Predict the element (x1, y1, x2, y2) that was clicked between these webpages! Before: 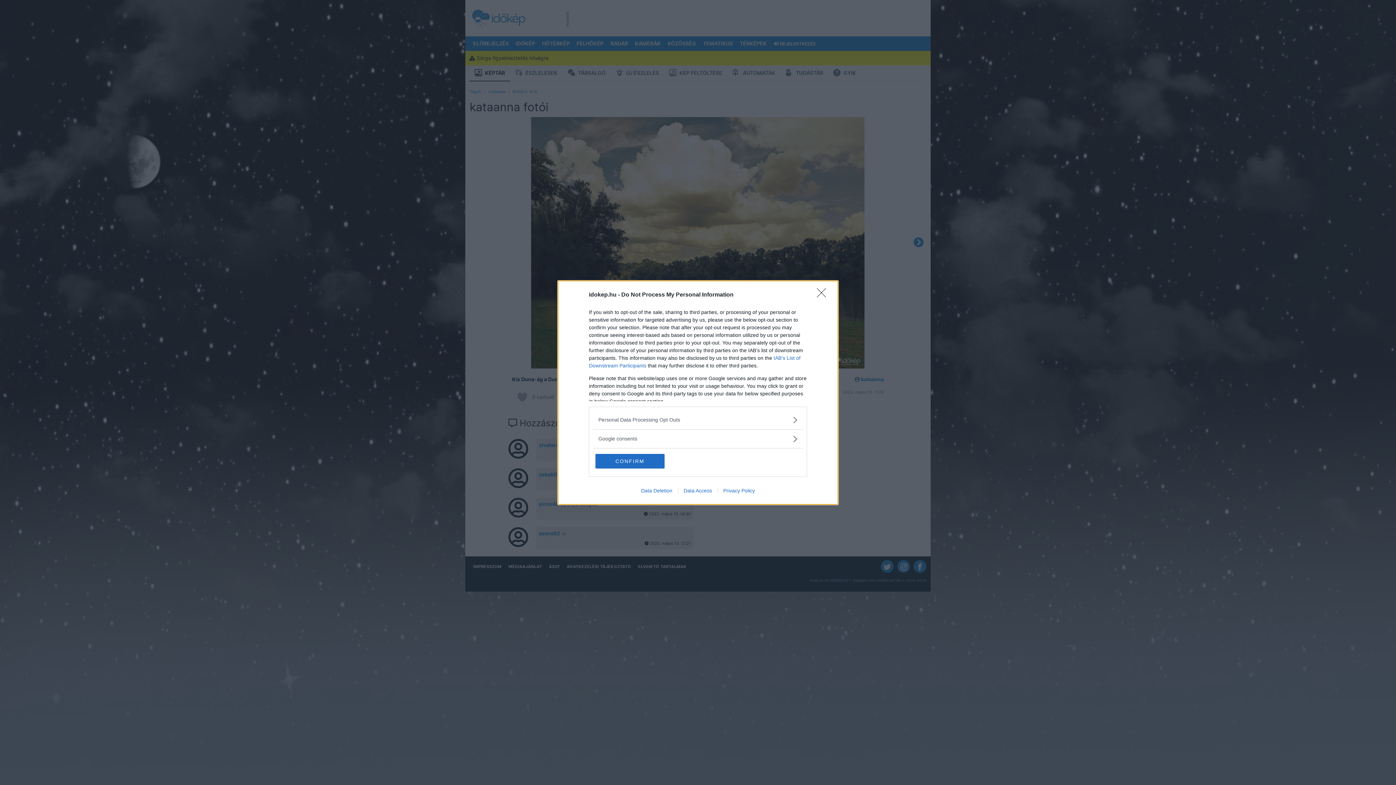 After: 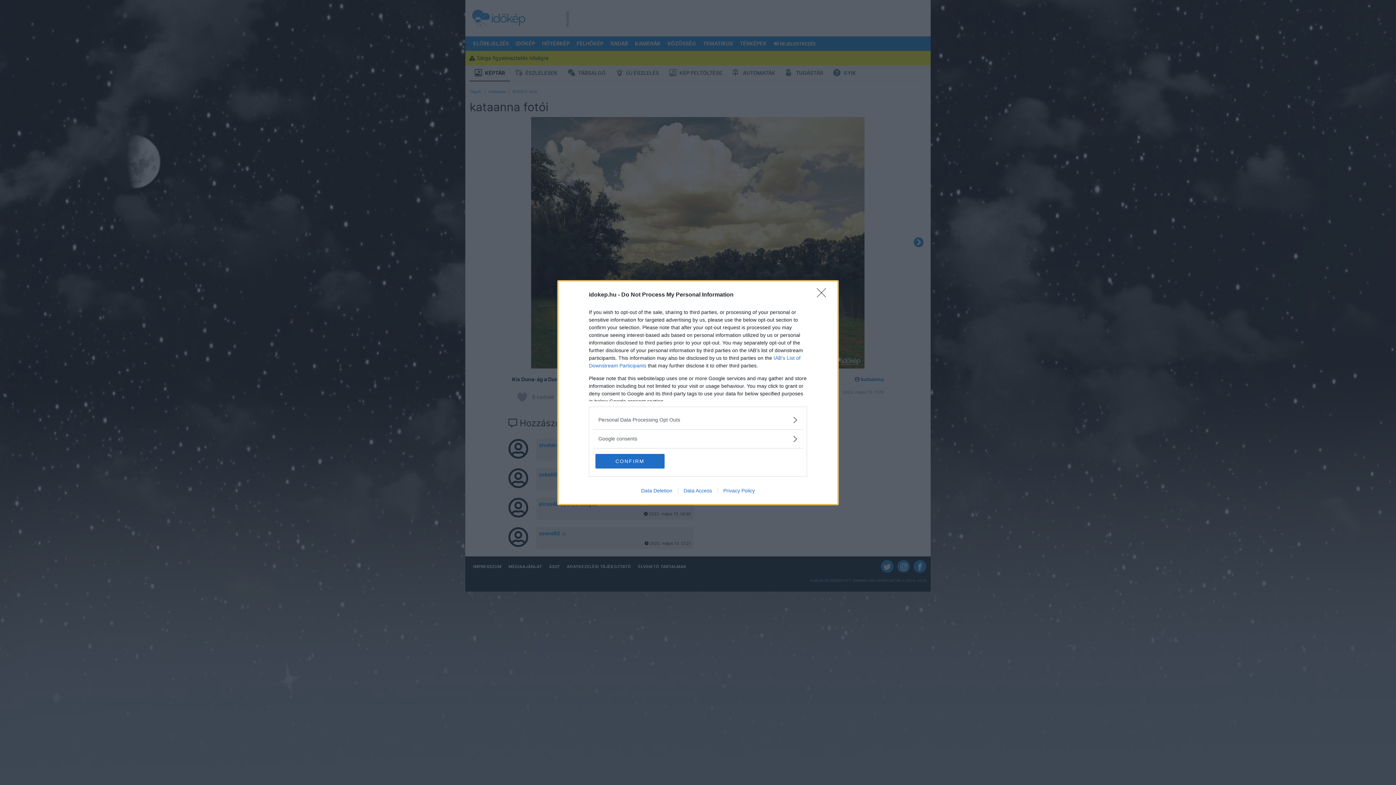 Action: label: Data Deletion bbox: (635, 487, 678, 493)